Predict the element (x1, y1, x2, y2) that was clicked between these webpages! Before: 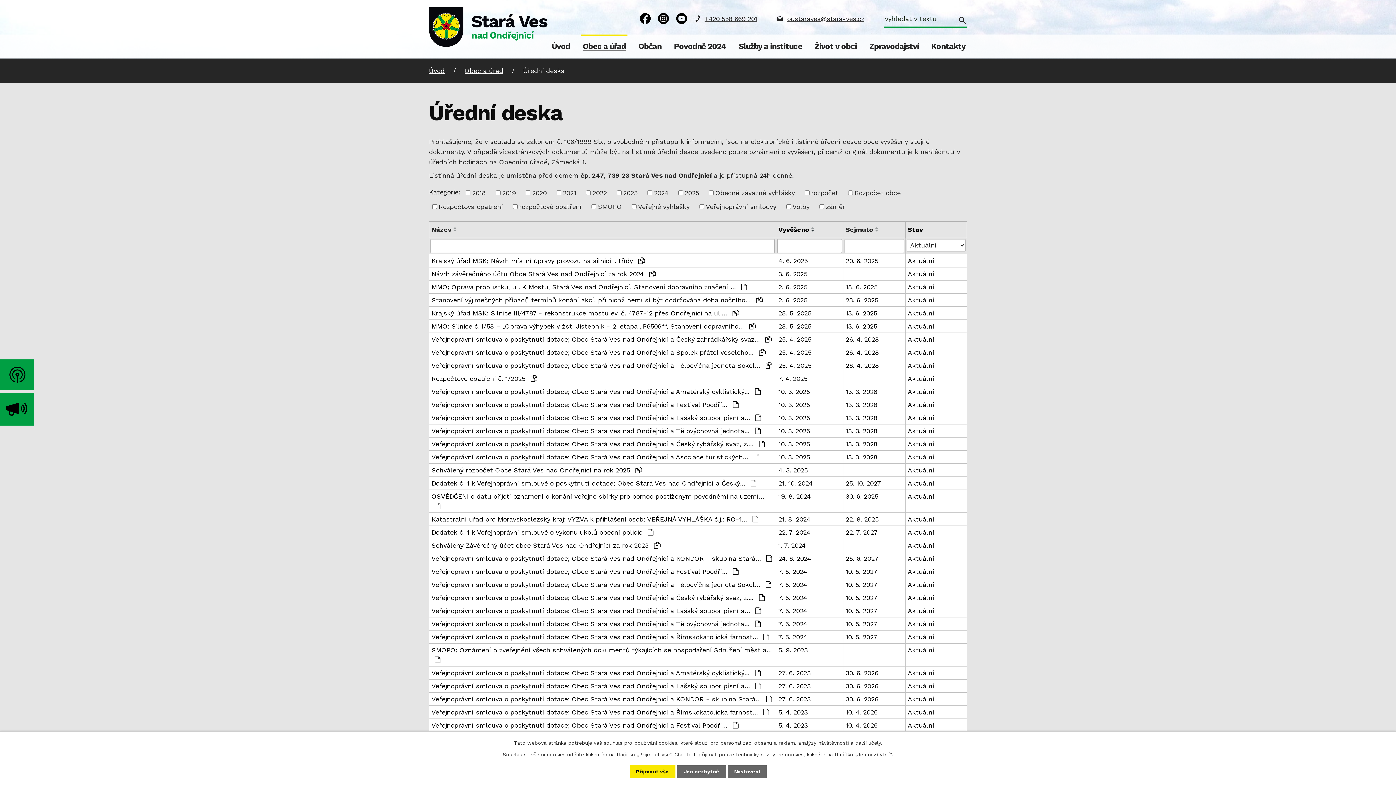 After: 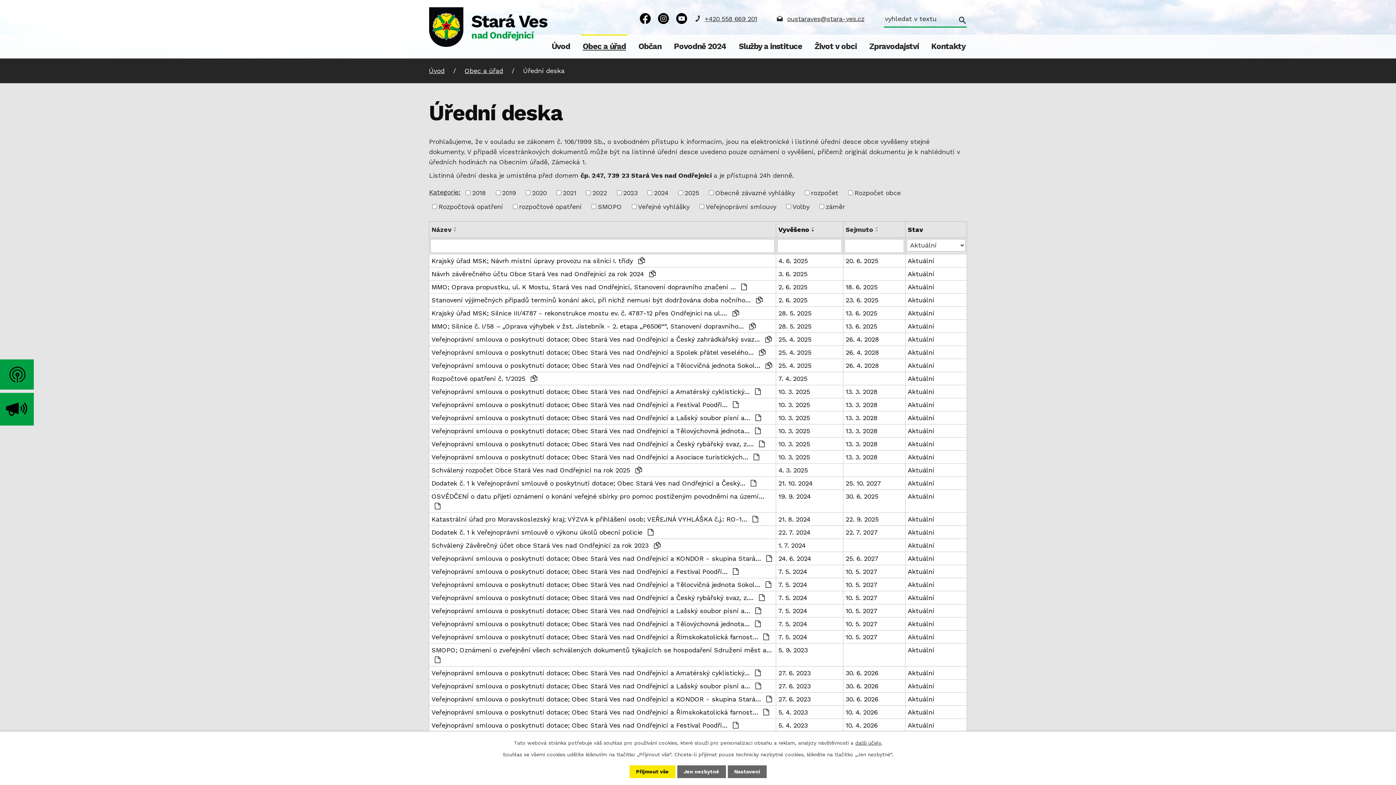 Action: label: Kategorie: bbox: (429, 188, 460, 195)